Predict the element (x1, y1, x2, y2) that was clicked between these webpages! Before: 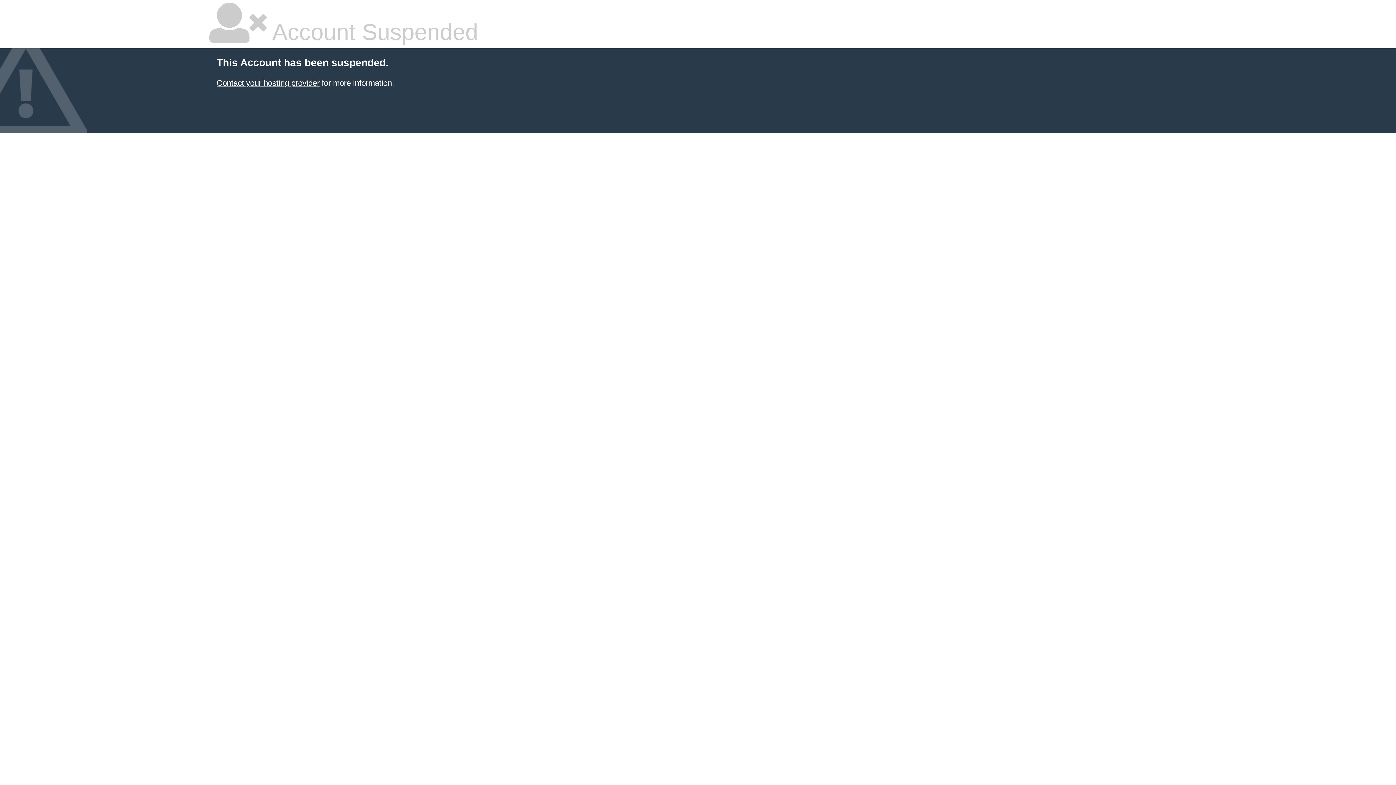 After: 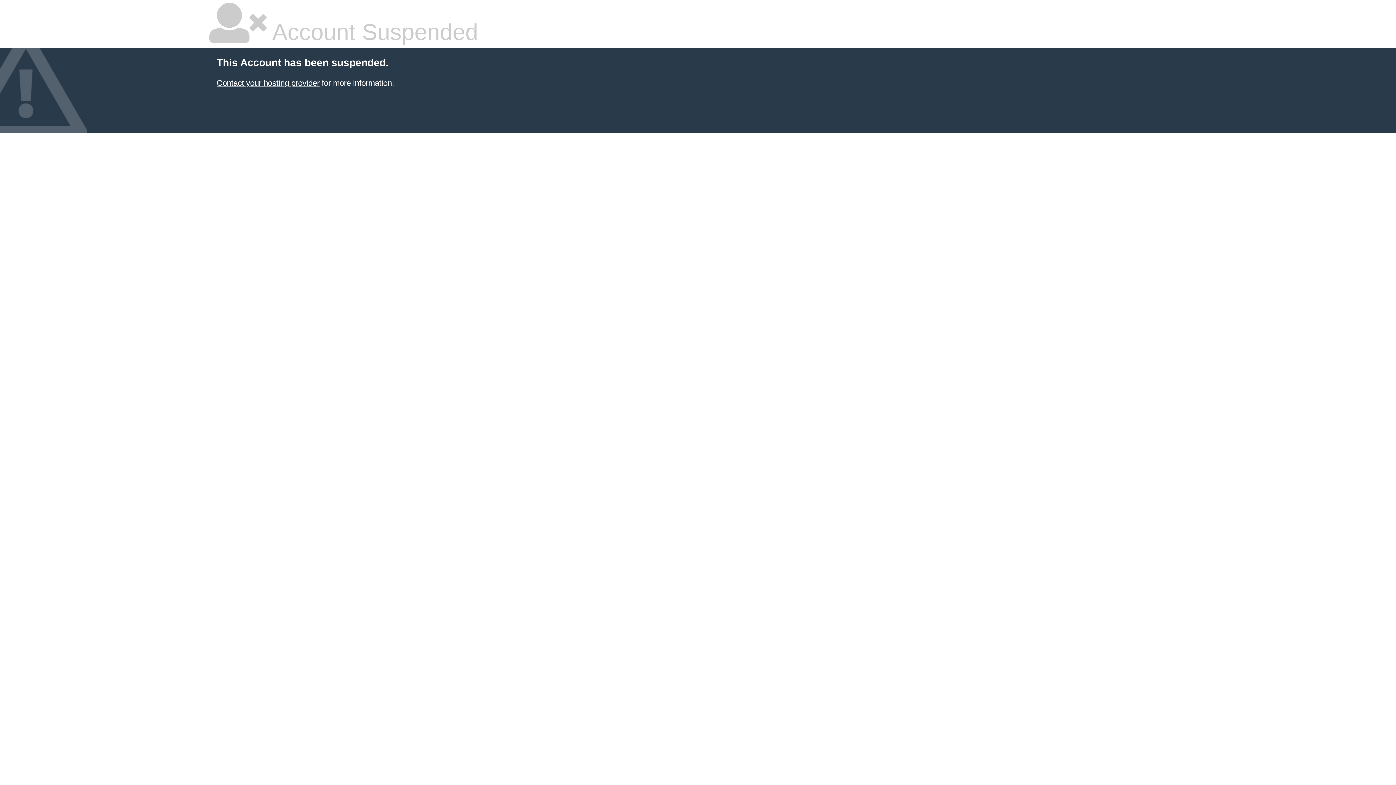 Action: label: Contact your hosting provider bbox: (216, 78, 319, 87)